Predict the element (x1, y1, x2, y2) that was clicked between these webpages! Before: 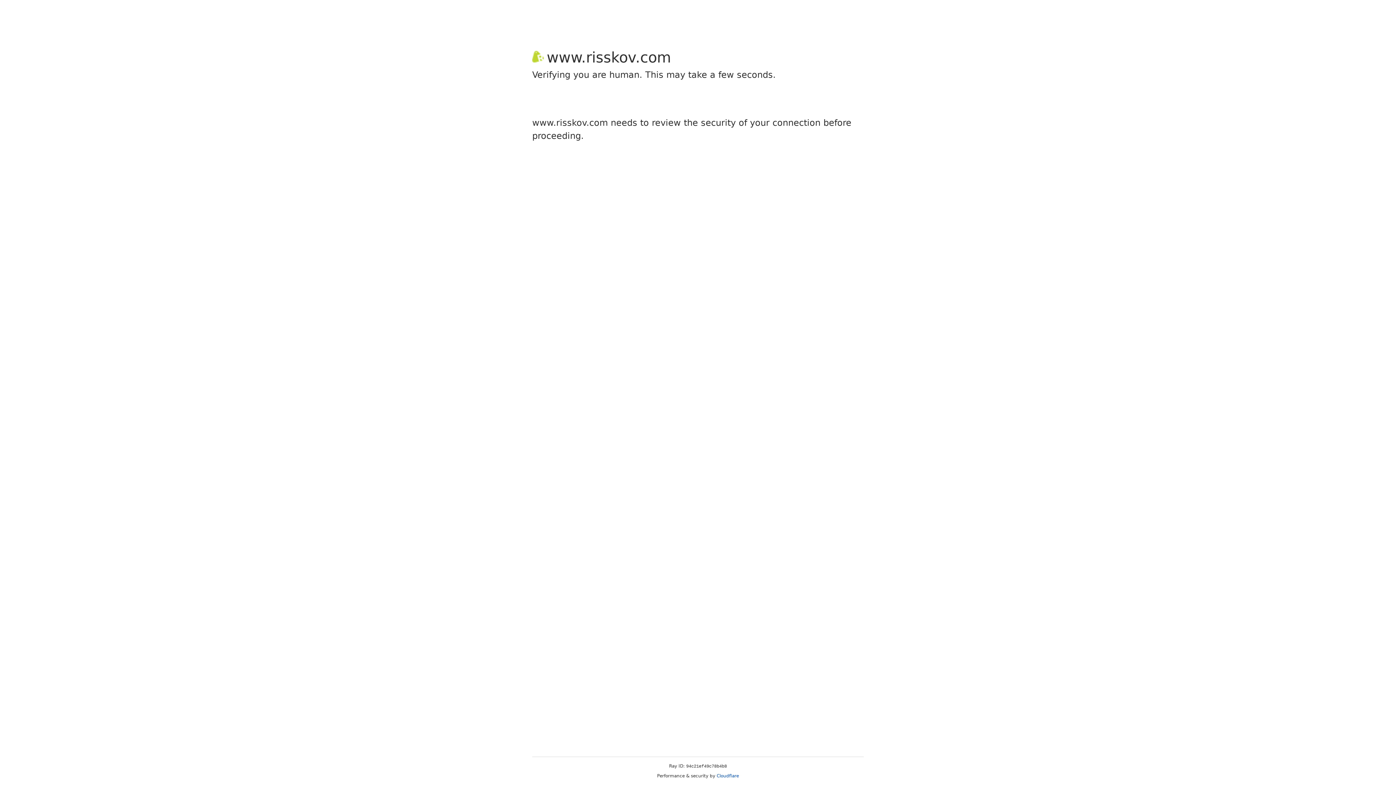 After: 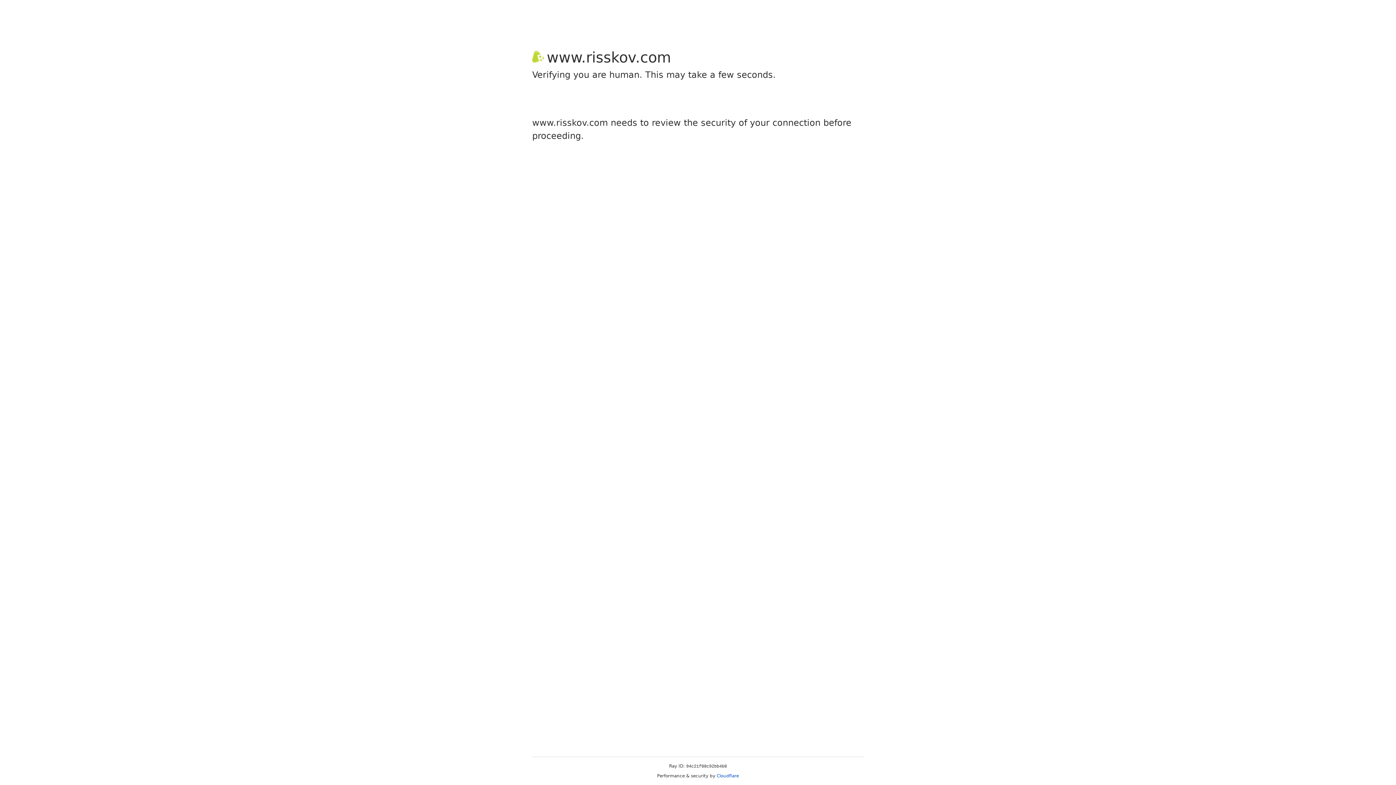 Action: label: Cloudflare bbox: (716, 773, 739, 778)